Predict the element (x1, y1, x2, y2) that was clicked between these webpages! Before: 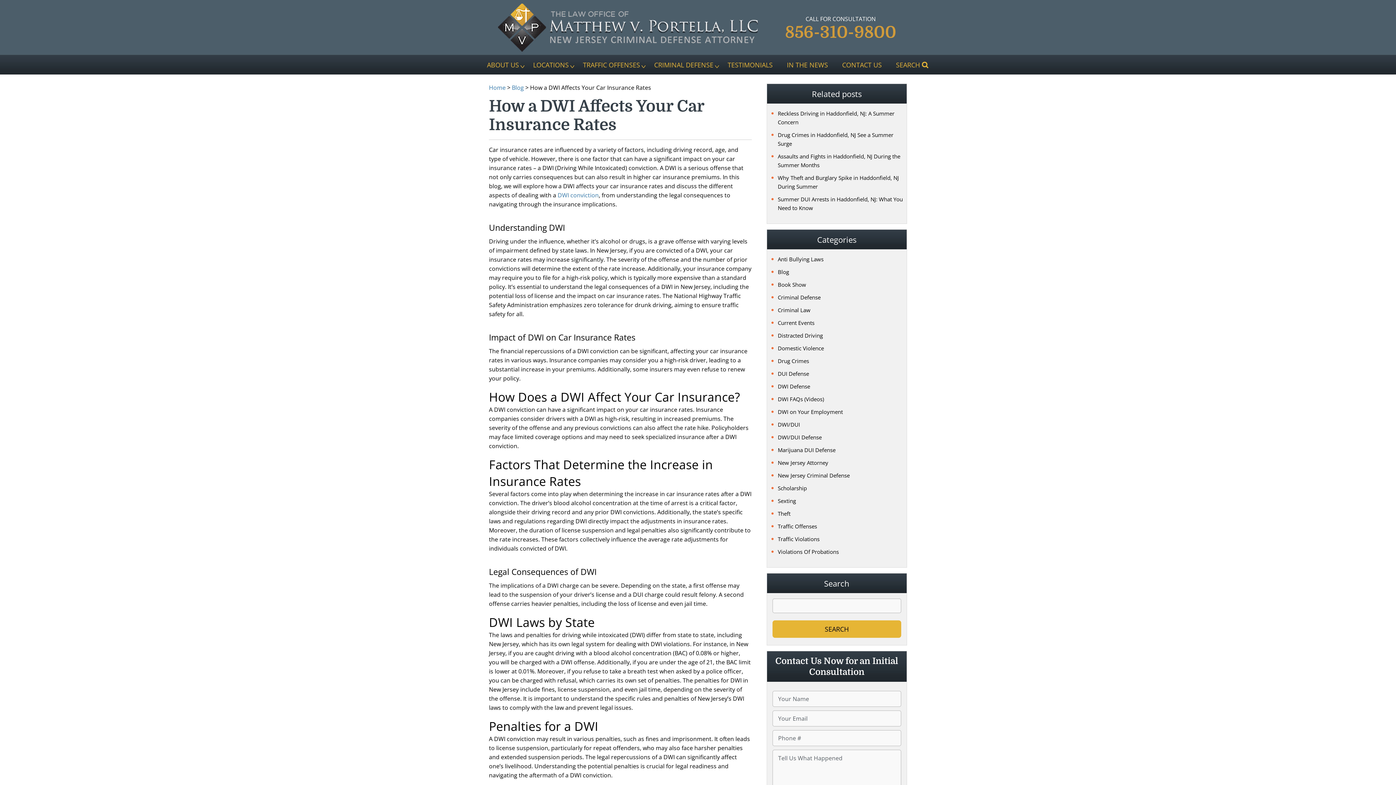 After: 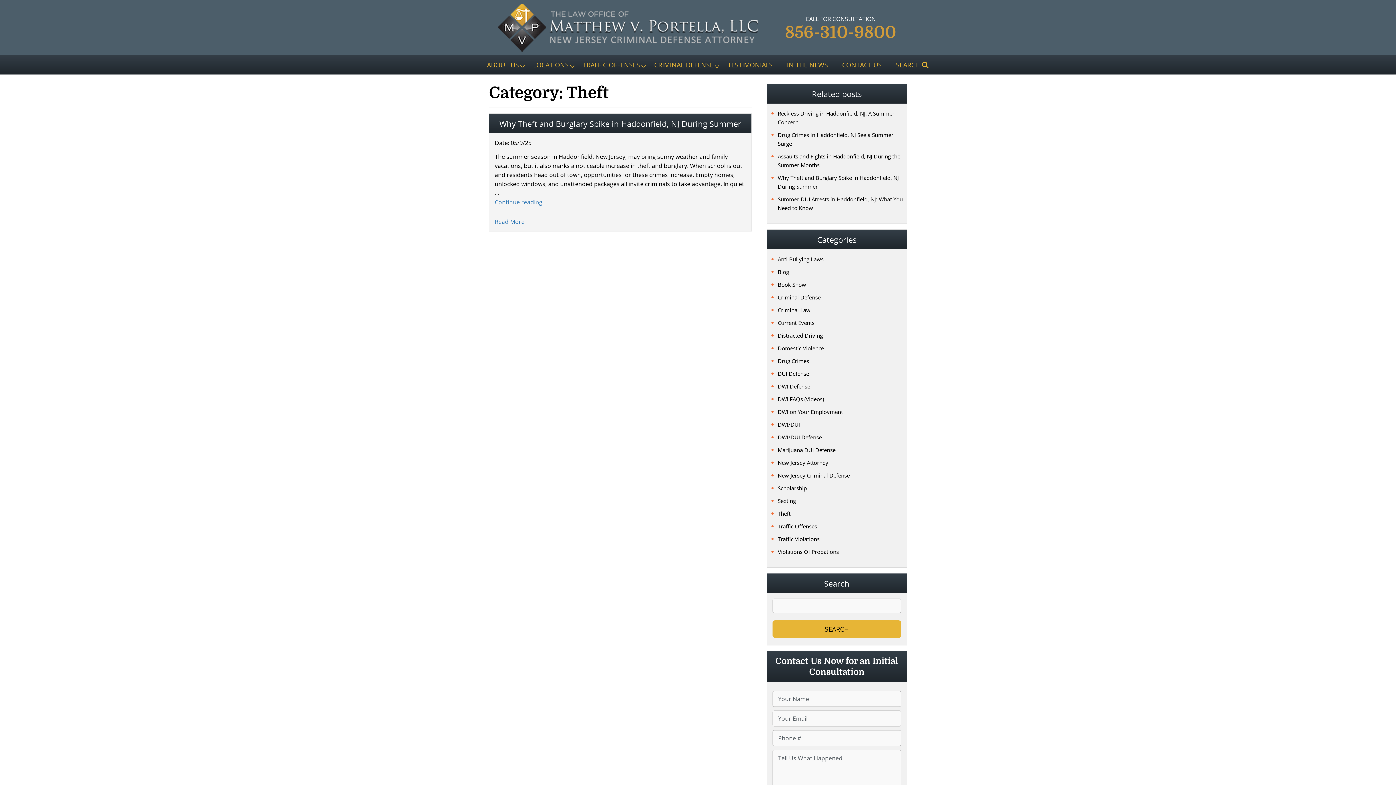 Action: label: Theft bbox: (778, 510, 790, 517)